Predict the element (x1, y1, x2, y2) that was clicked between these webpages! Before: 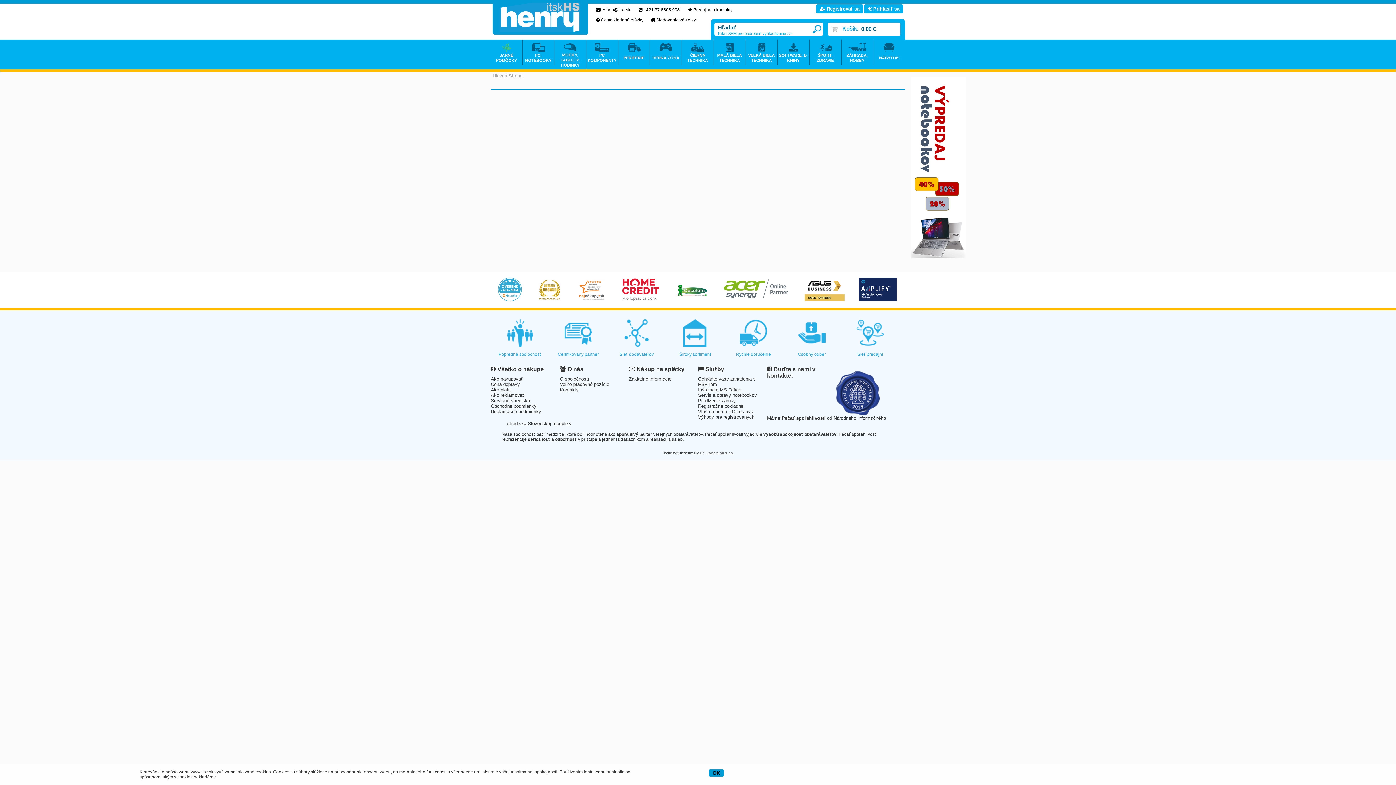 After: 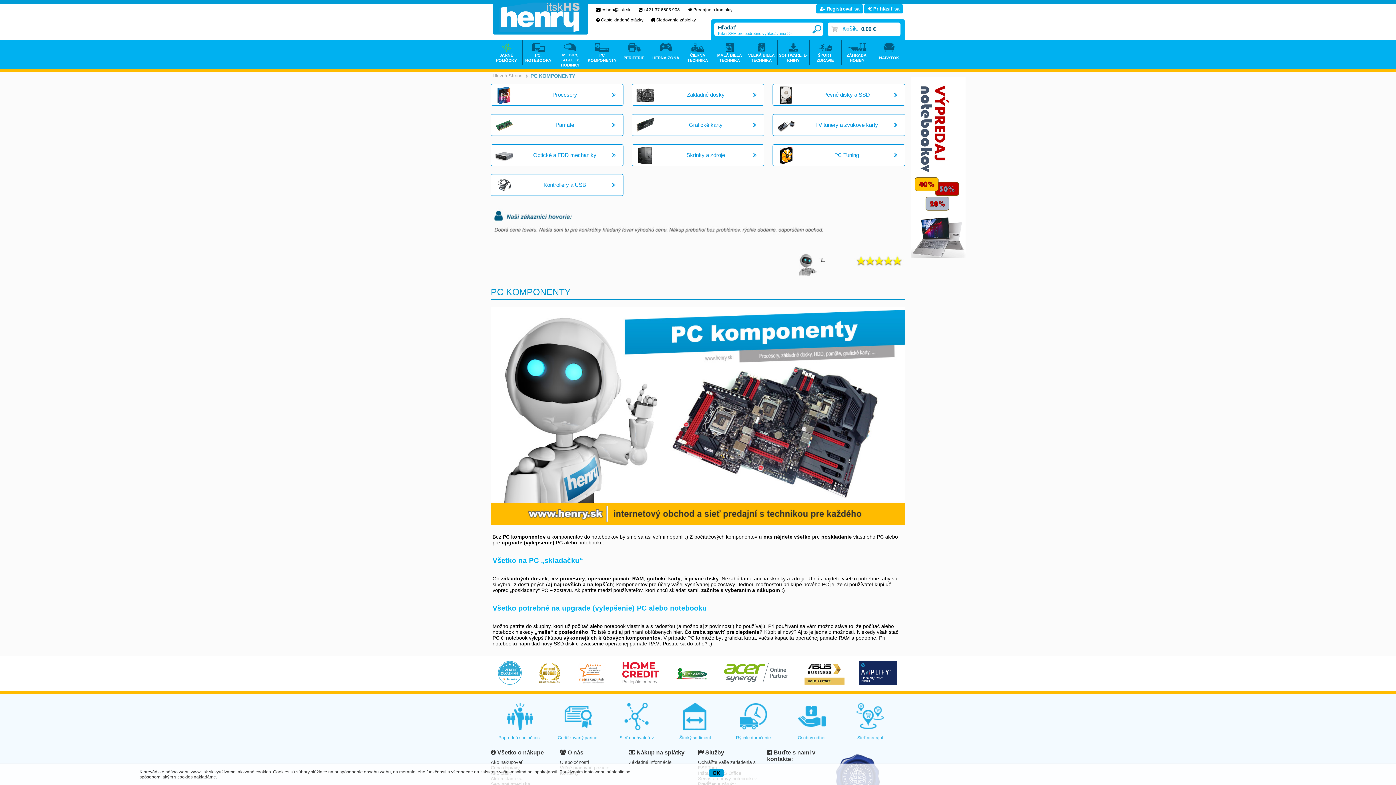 Action: label: PC KOMPONENTY bbox: (586, 41, 617, 63)